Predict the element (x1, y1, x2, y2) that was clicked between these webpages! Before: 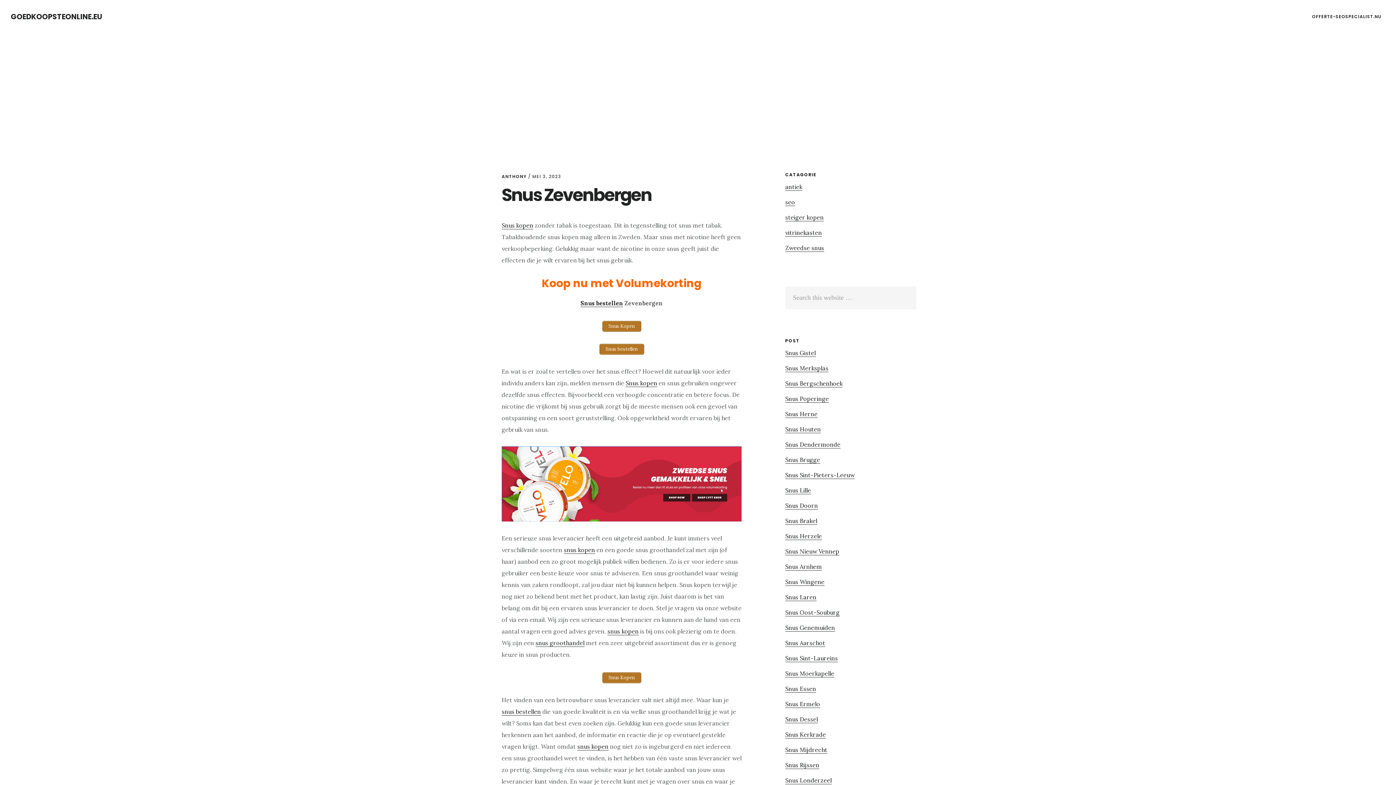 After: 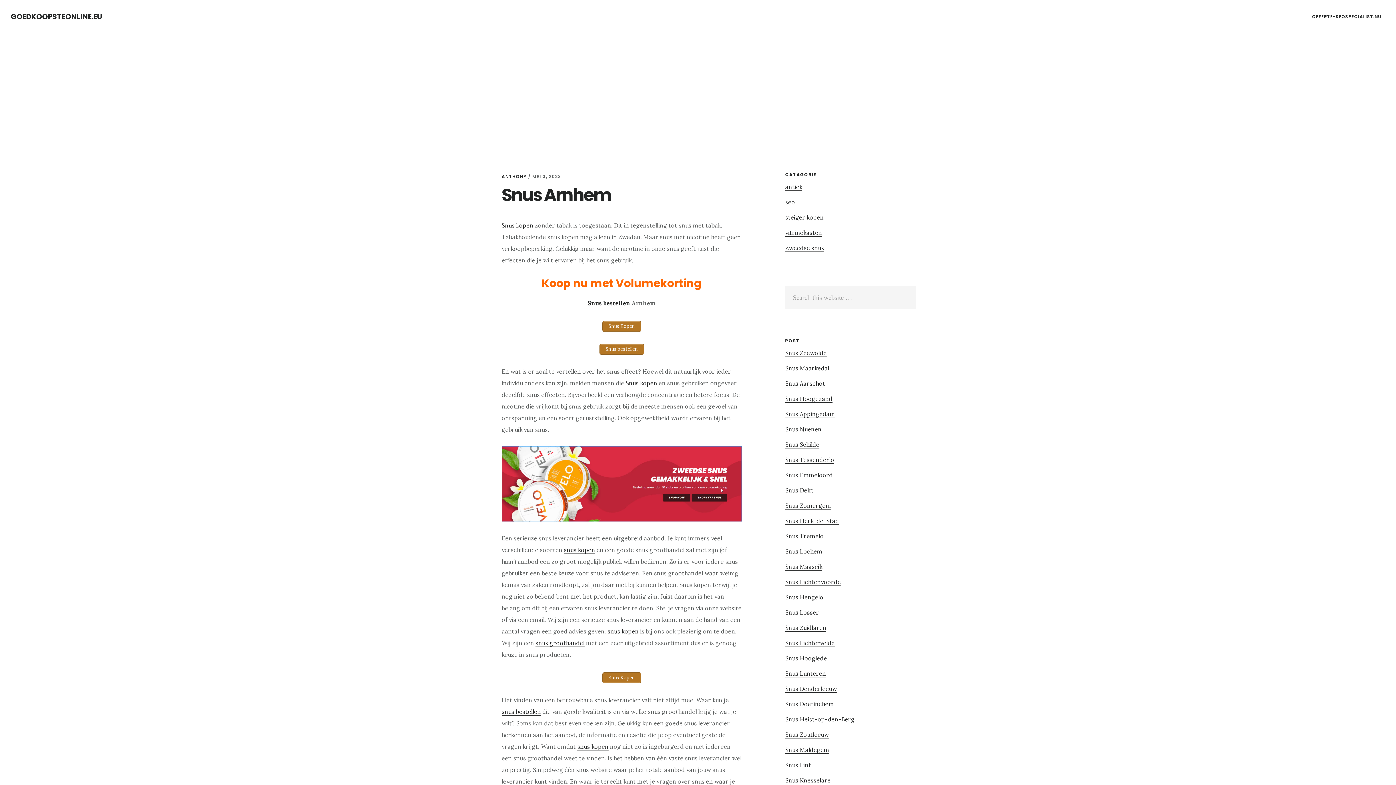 Action: bbox: (785, 563, 822, 570) label: Snus Arnhem